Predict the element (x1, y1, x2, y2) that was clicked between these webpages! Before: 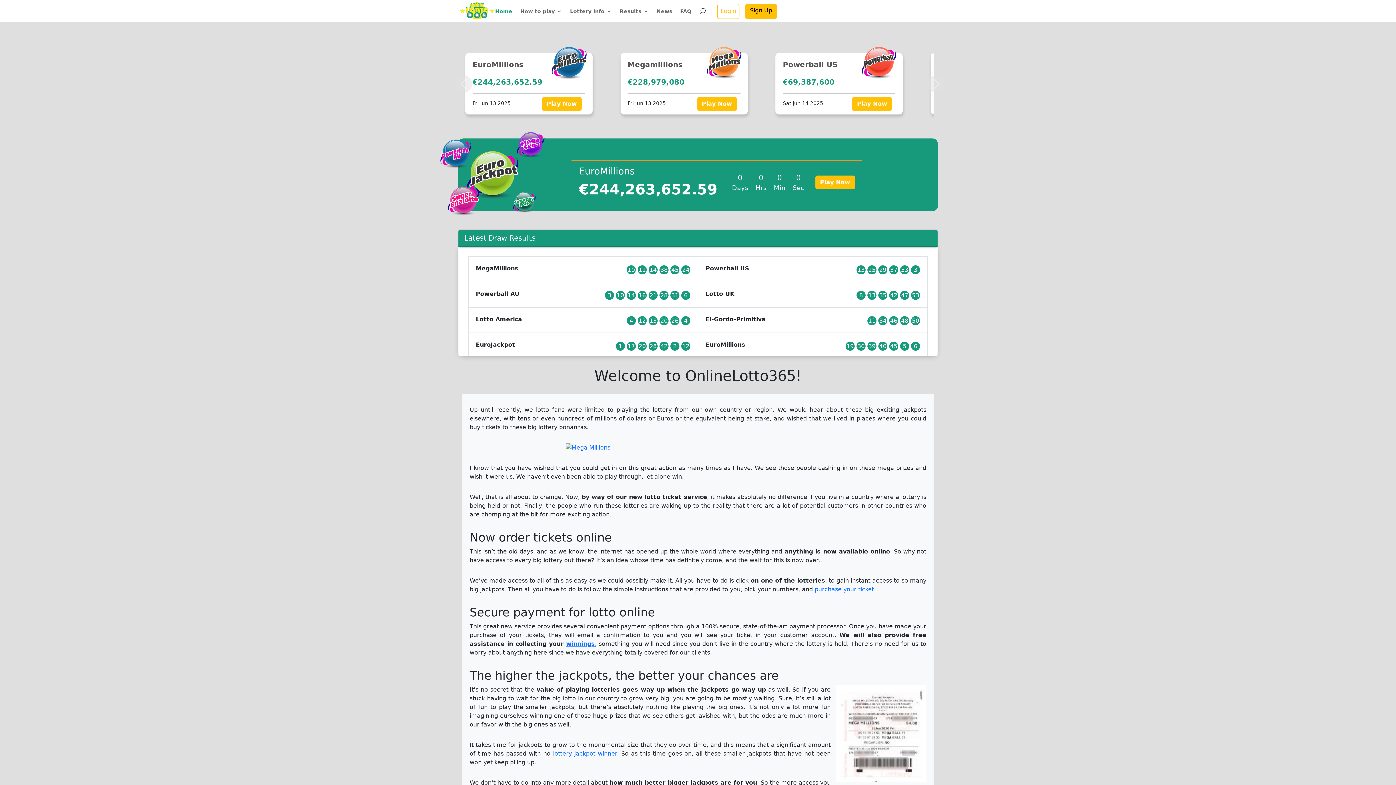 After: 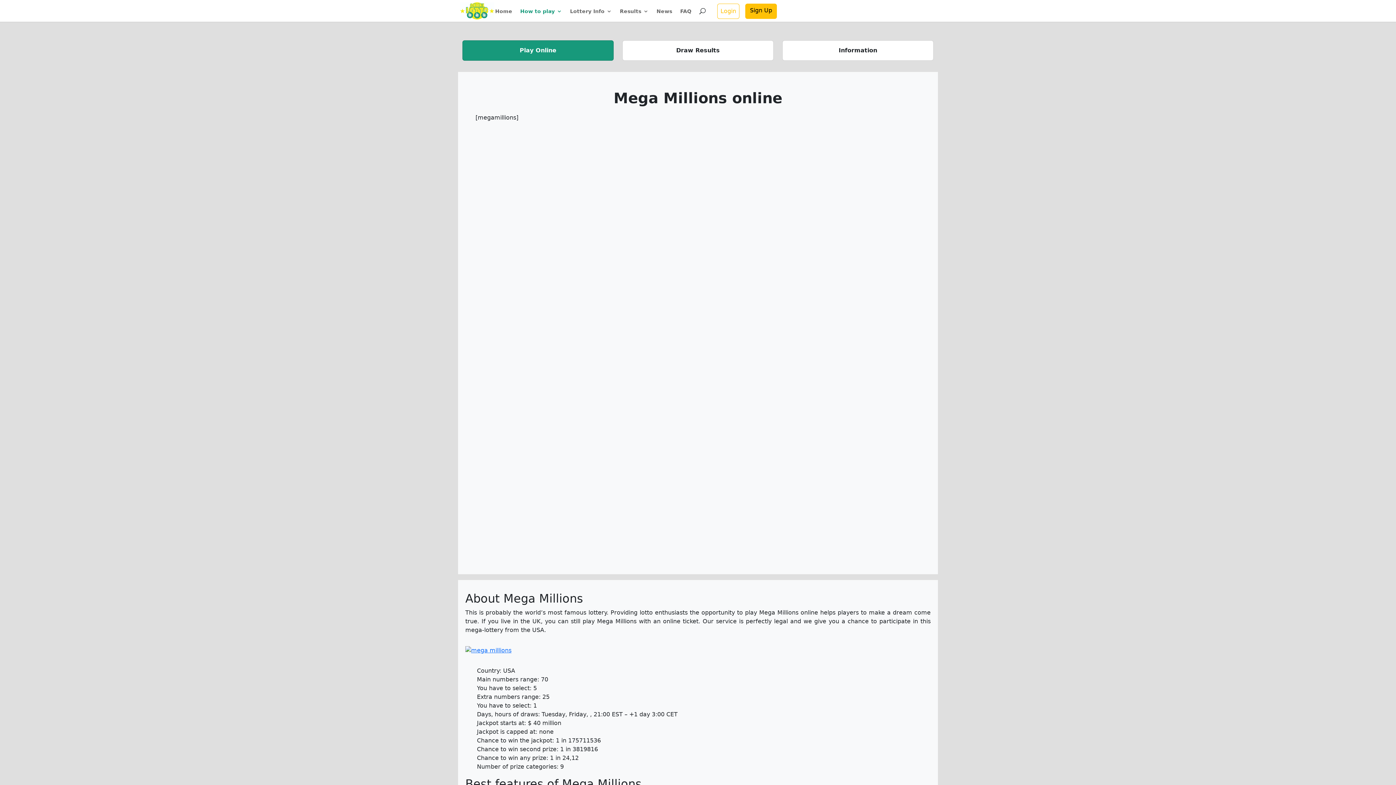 Action: label: Play Now bbox: (697, 97, 736, 110)